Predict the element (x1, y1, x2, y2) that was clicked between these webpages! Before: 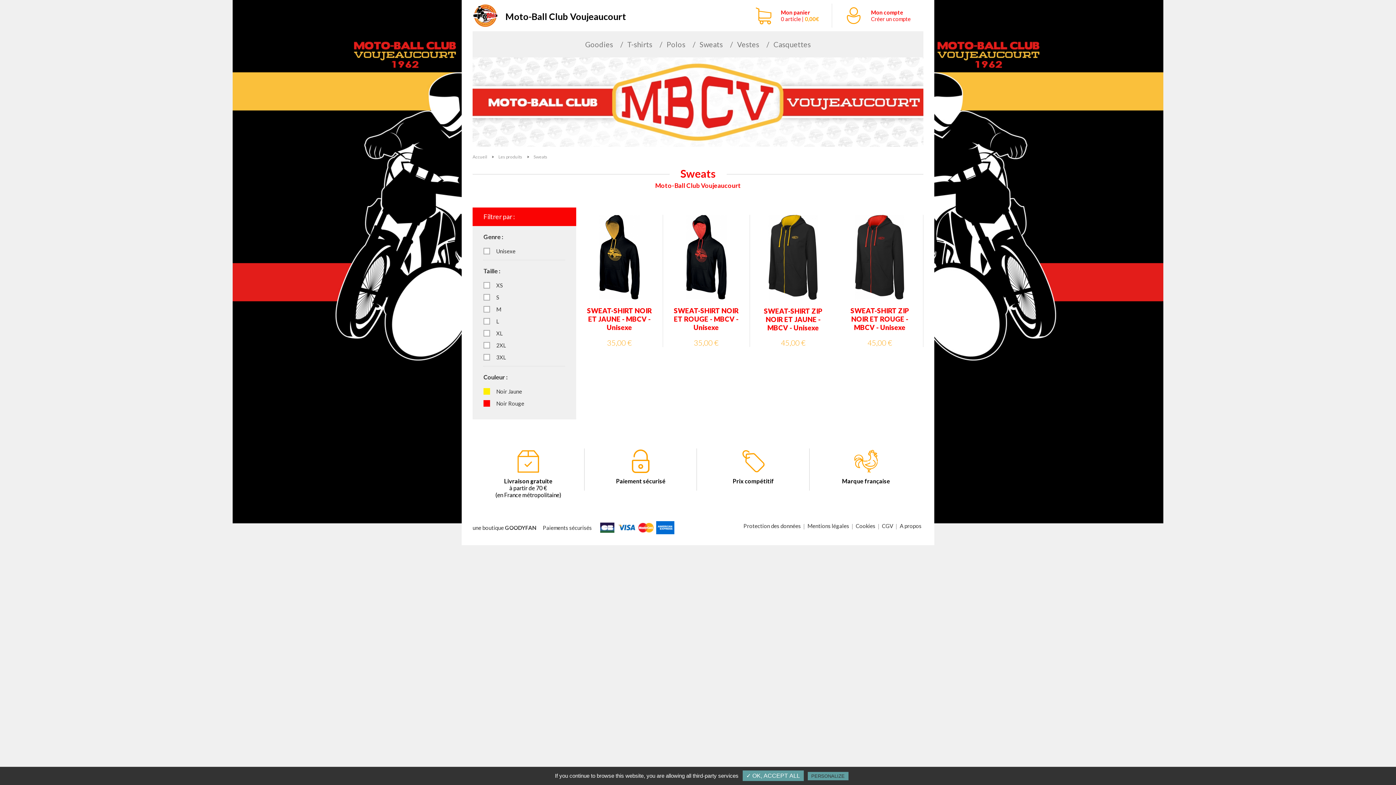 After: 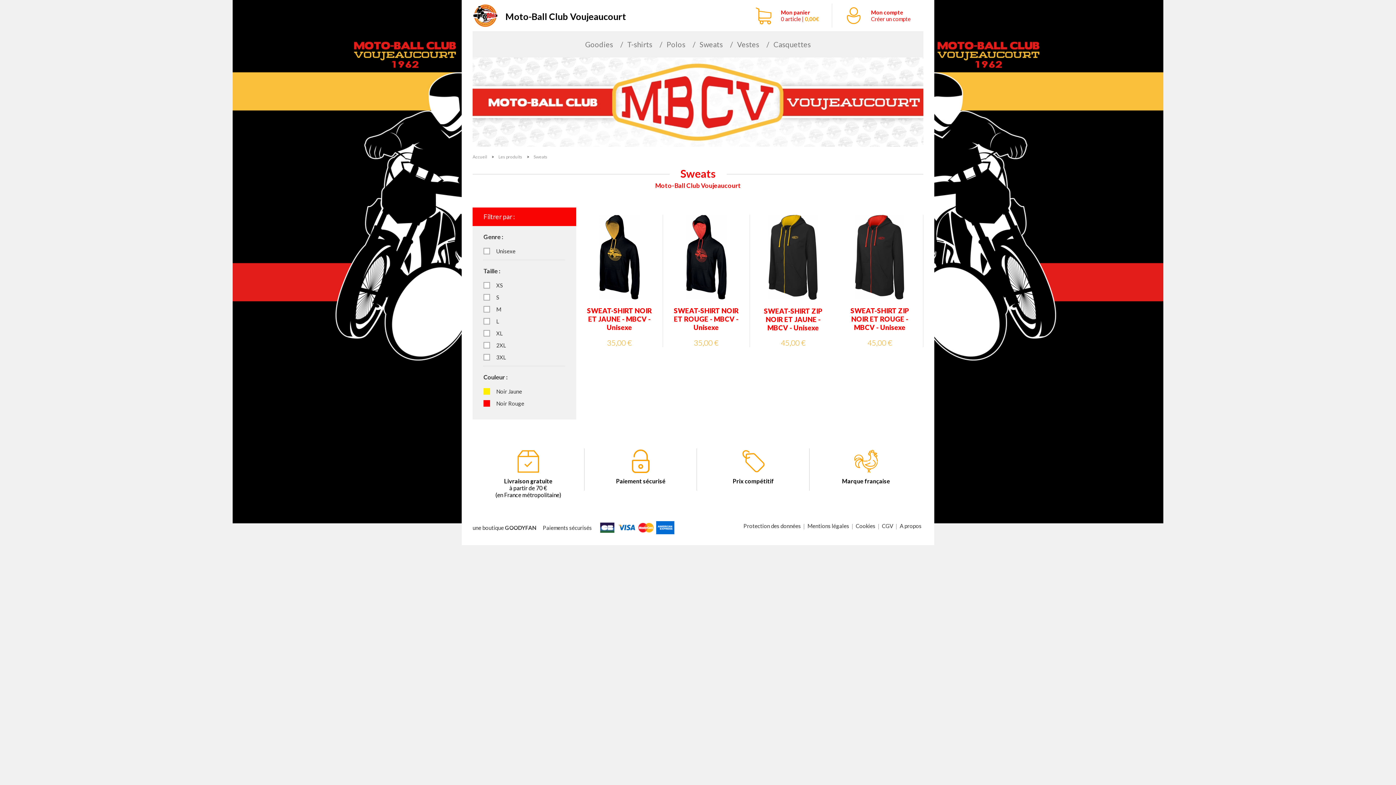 Action: bbox: (696, 31, 726, 57) label: Sweats